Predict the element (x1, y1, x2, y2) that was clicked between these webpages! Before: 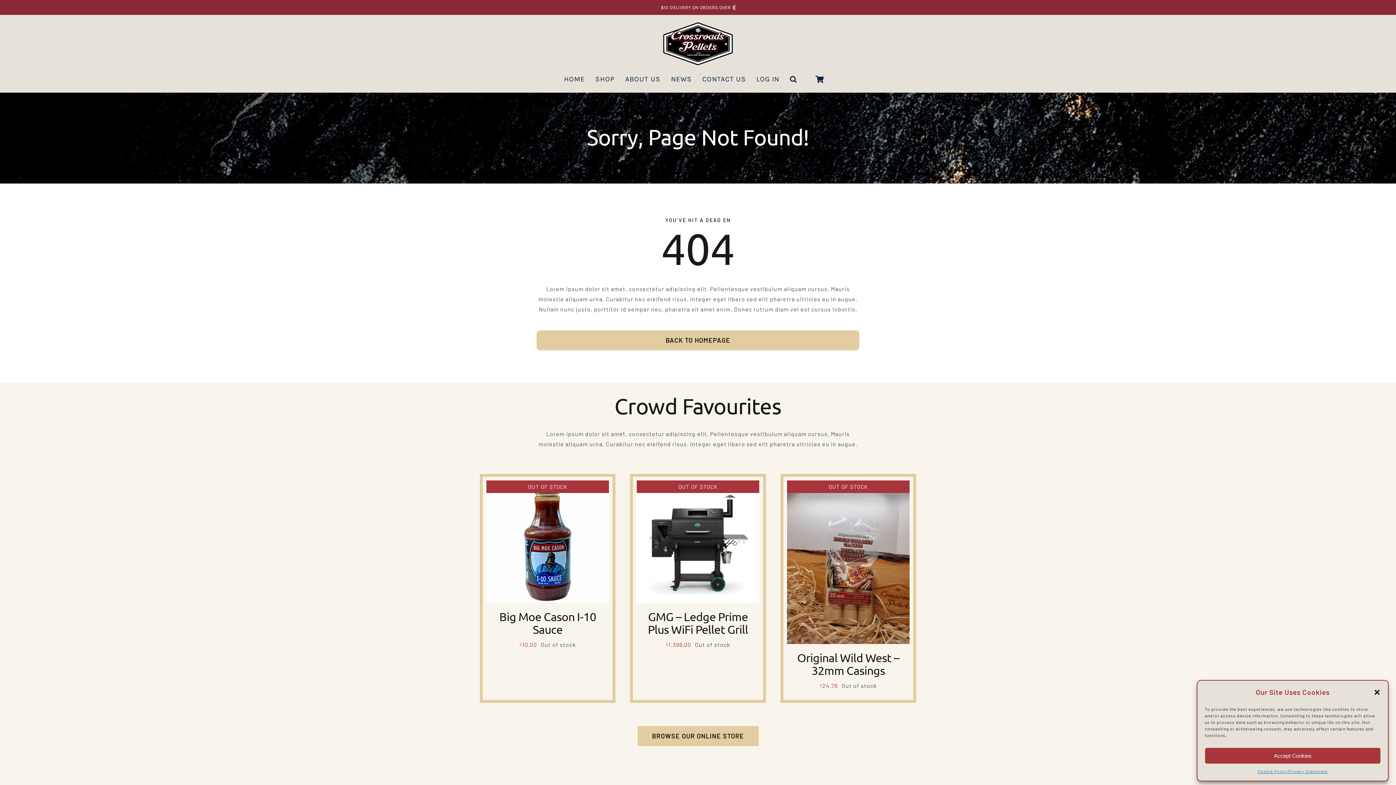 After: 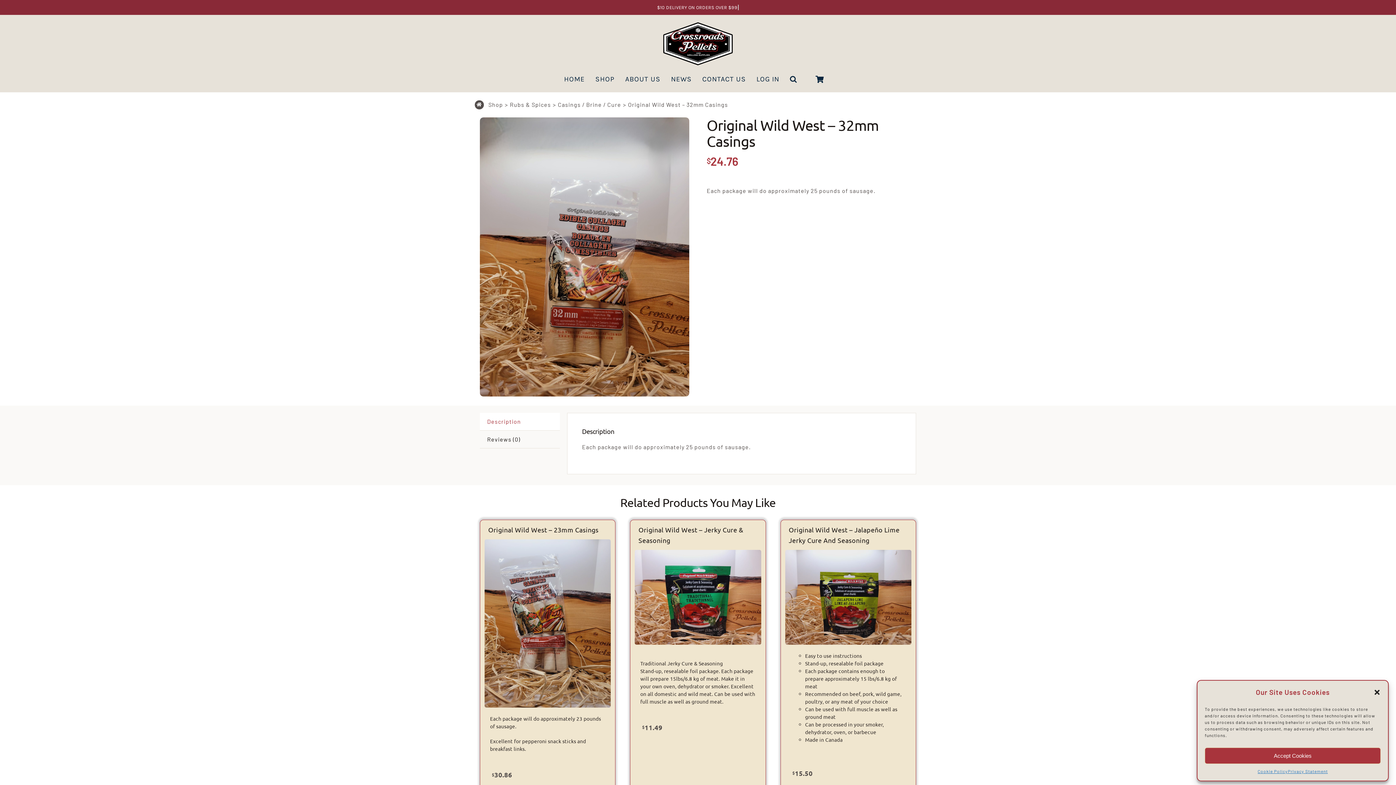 Action: bbox: (797, 650, 899, 677) label: Original Wild West – 32mm Casings